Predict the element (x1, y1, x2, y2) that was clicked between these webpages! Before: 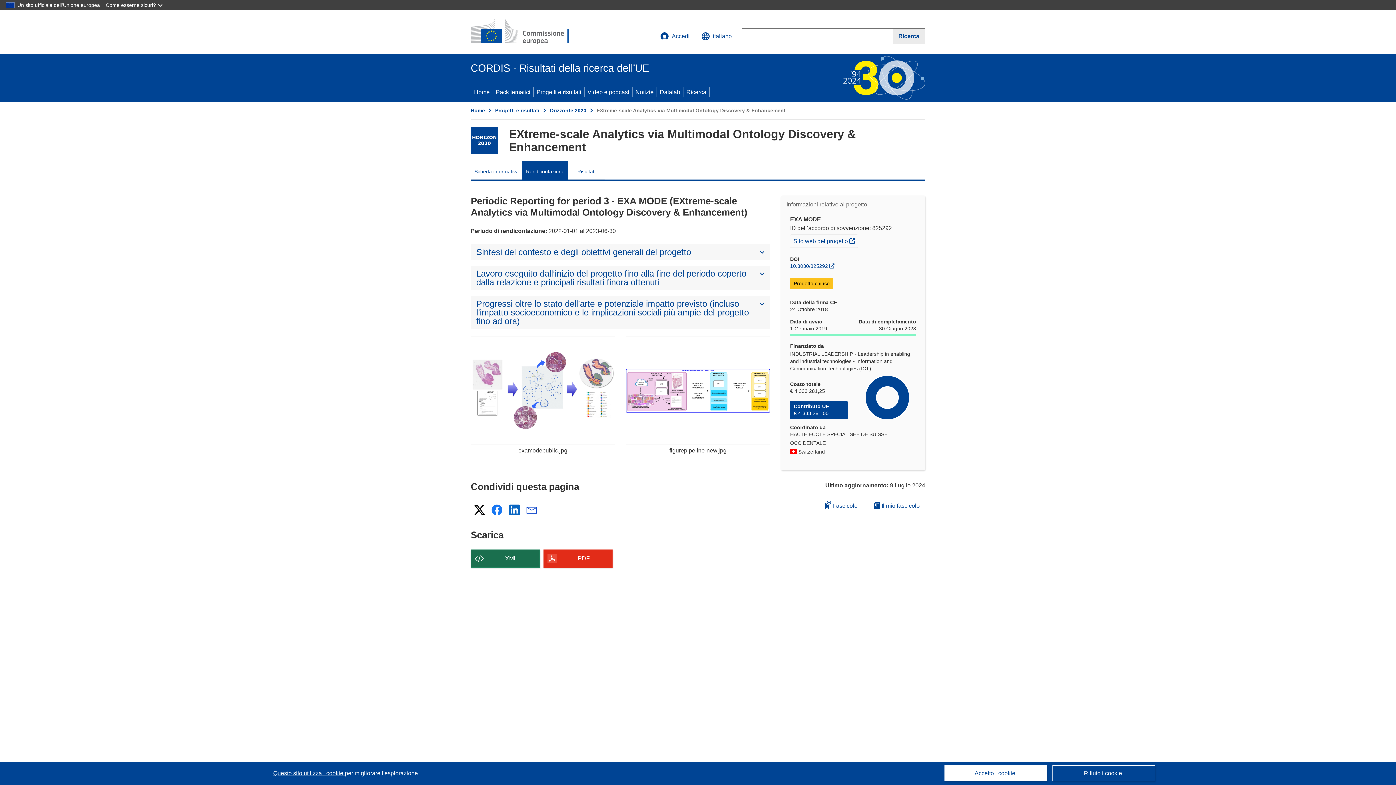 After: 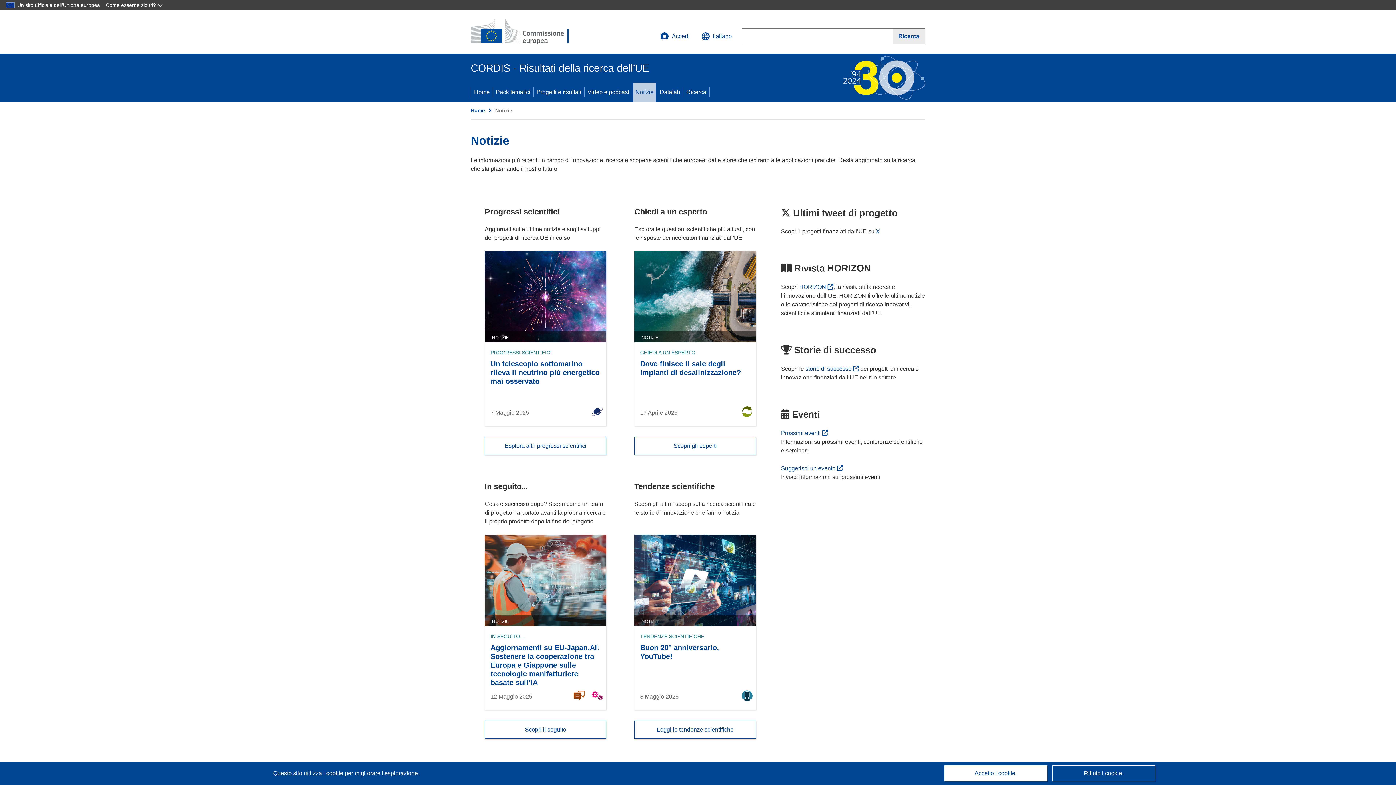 Action: label: Notizie bbox: (632, 82, 656, 101)